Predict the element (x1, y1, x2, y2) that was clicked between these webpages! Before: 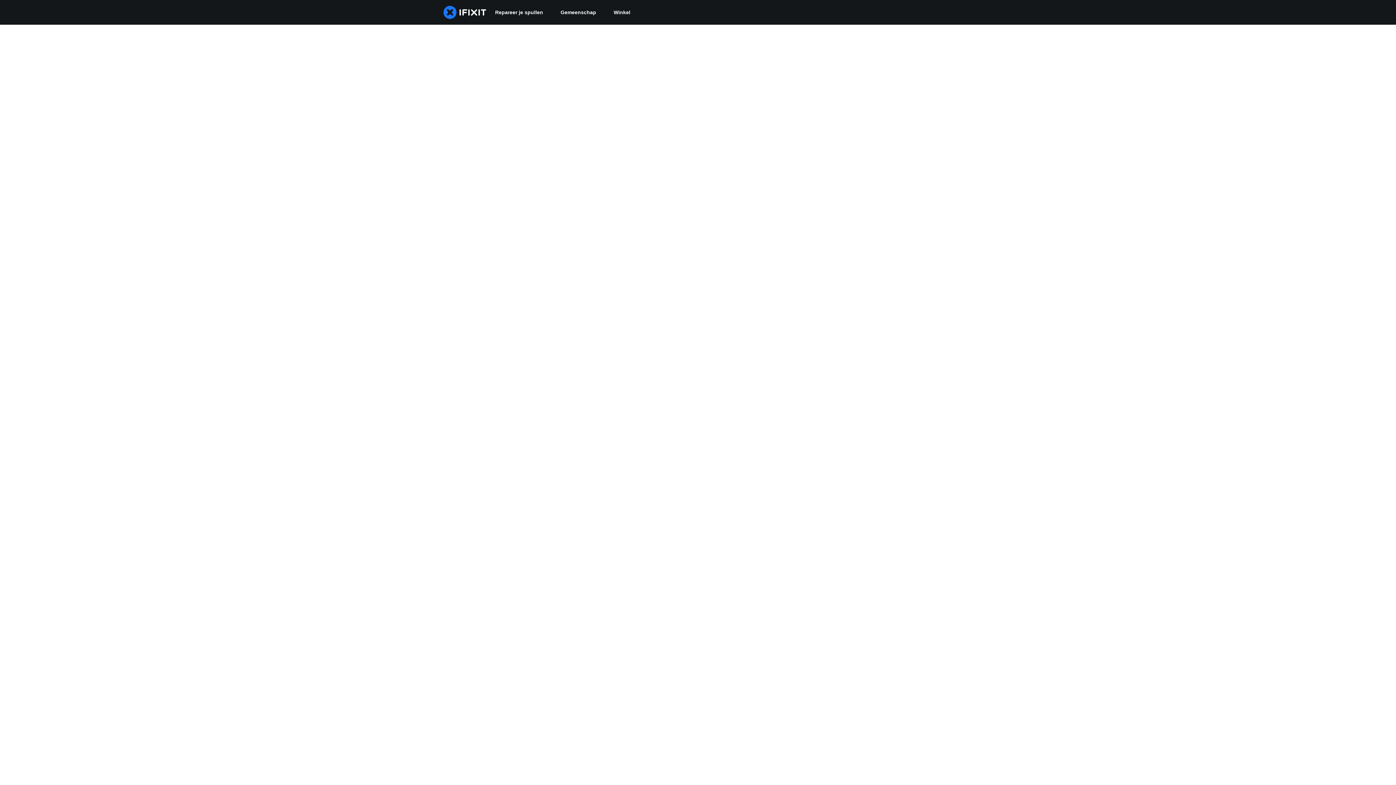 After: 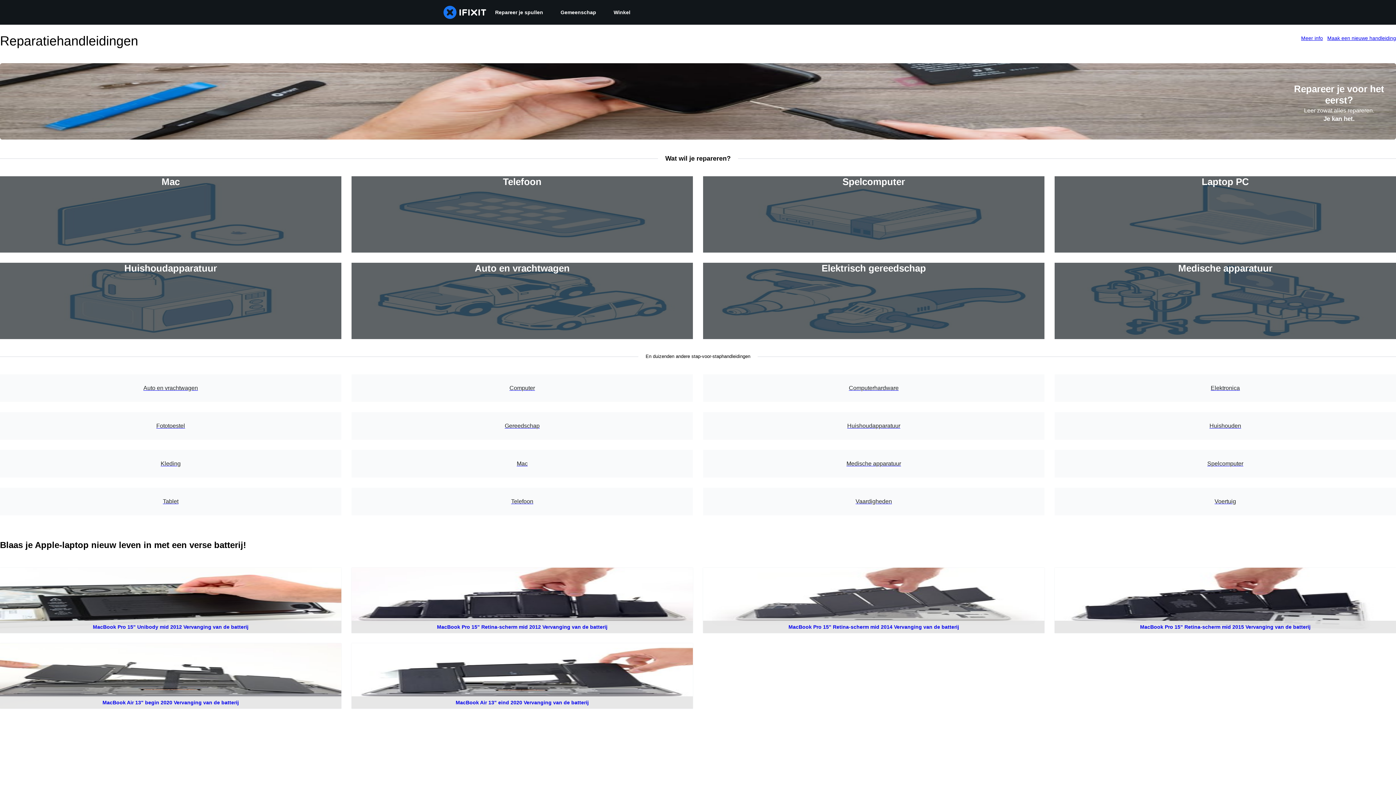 Action: bbox: (486, 0, 552, 24) label: Repareer je spullen